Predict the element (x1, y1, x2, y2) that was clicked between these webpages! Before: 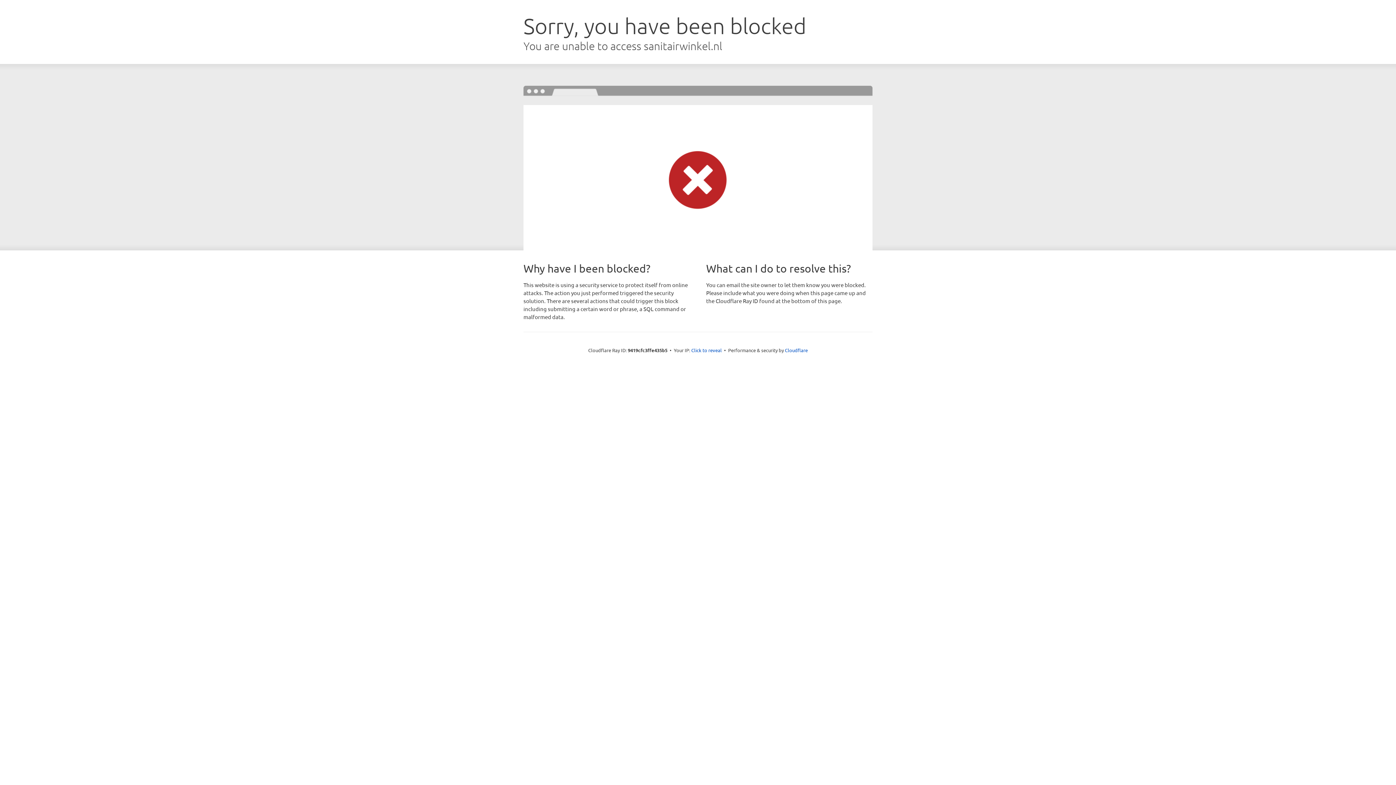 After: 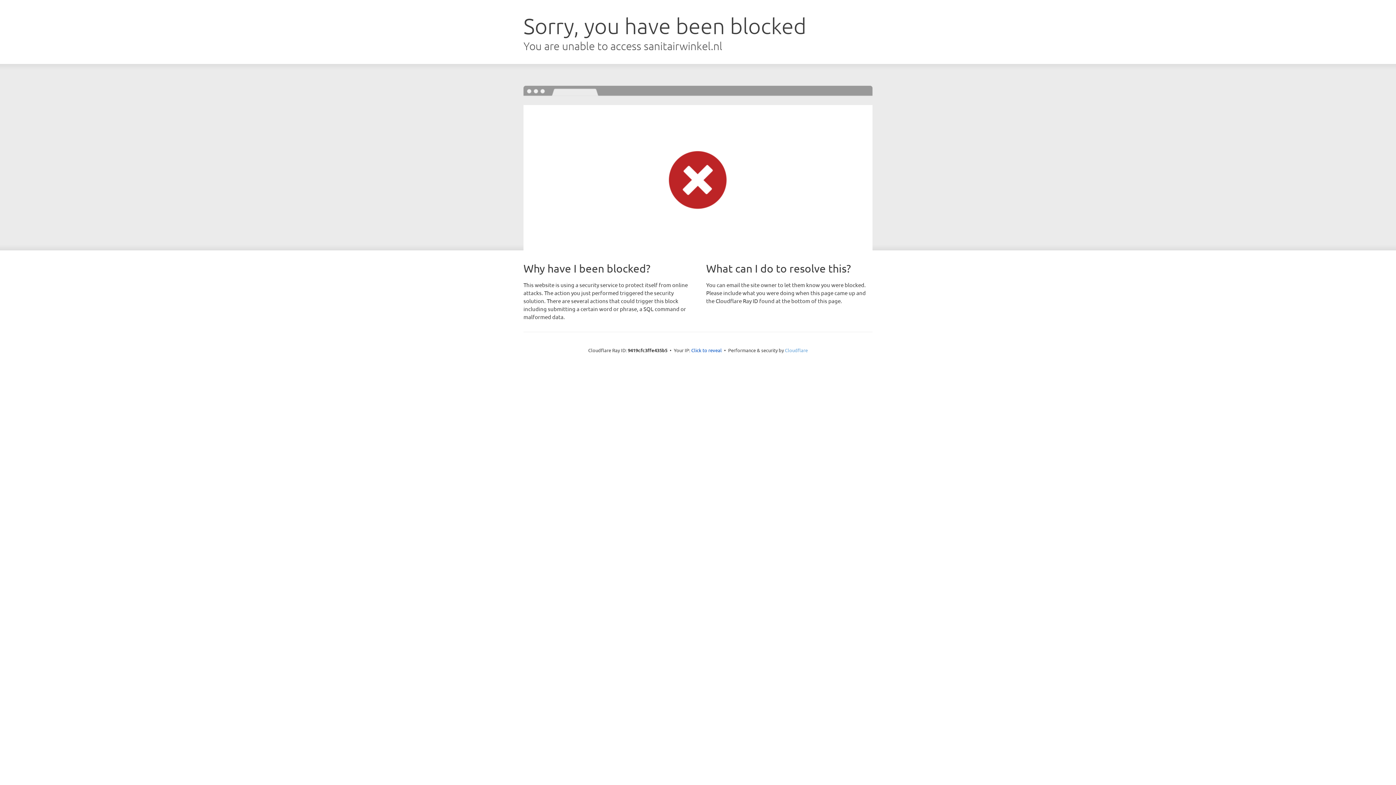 Action: label: Cloudflare bbox: (785, 347, 808, 353)